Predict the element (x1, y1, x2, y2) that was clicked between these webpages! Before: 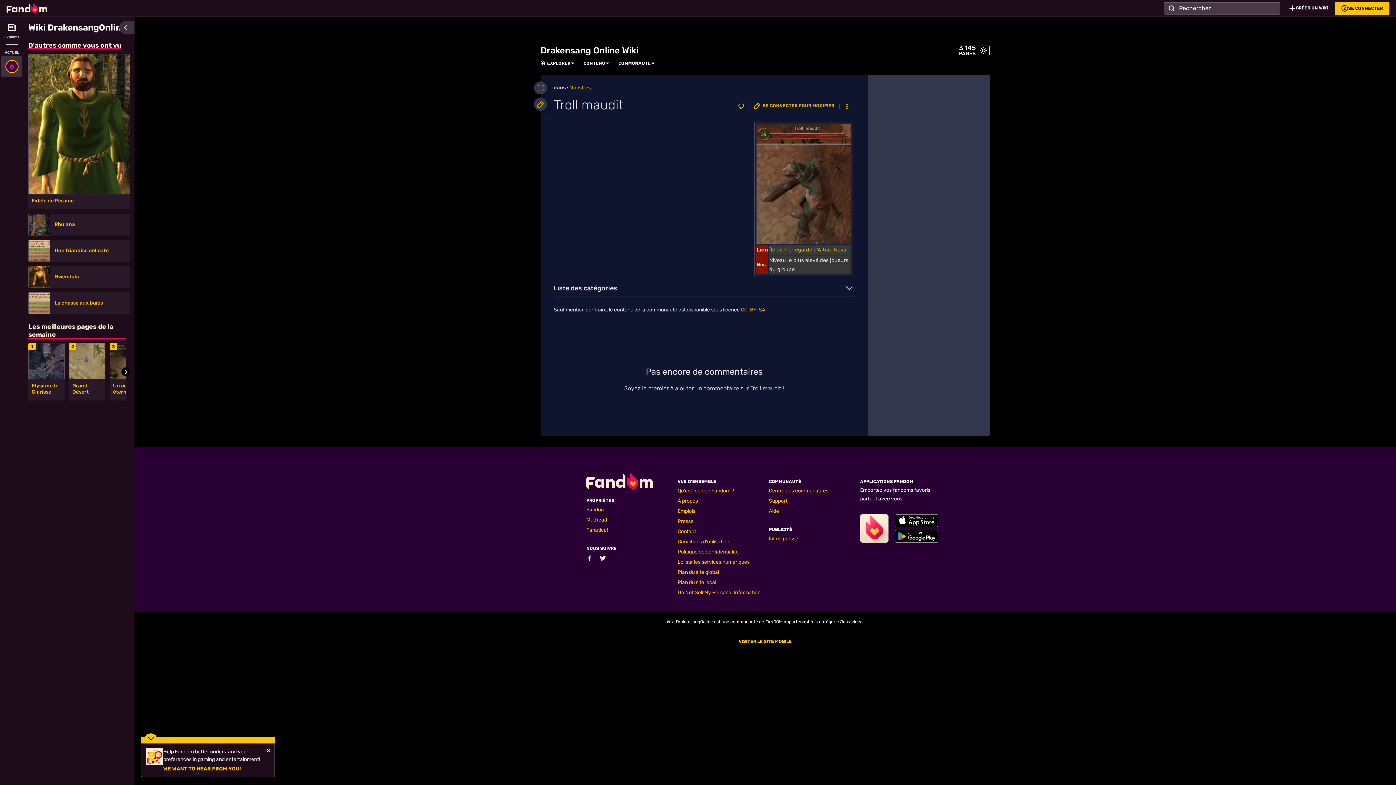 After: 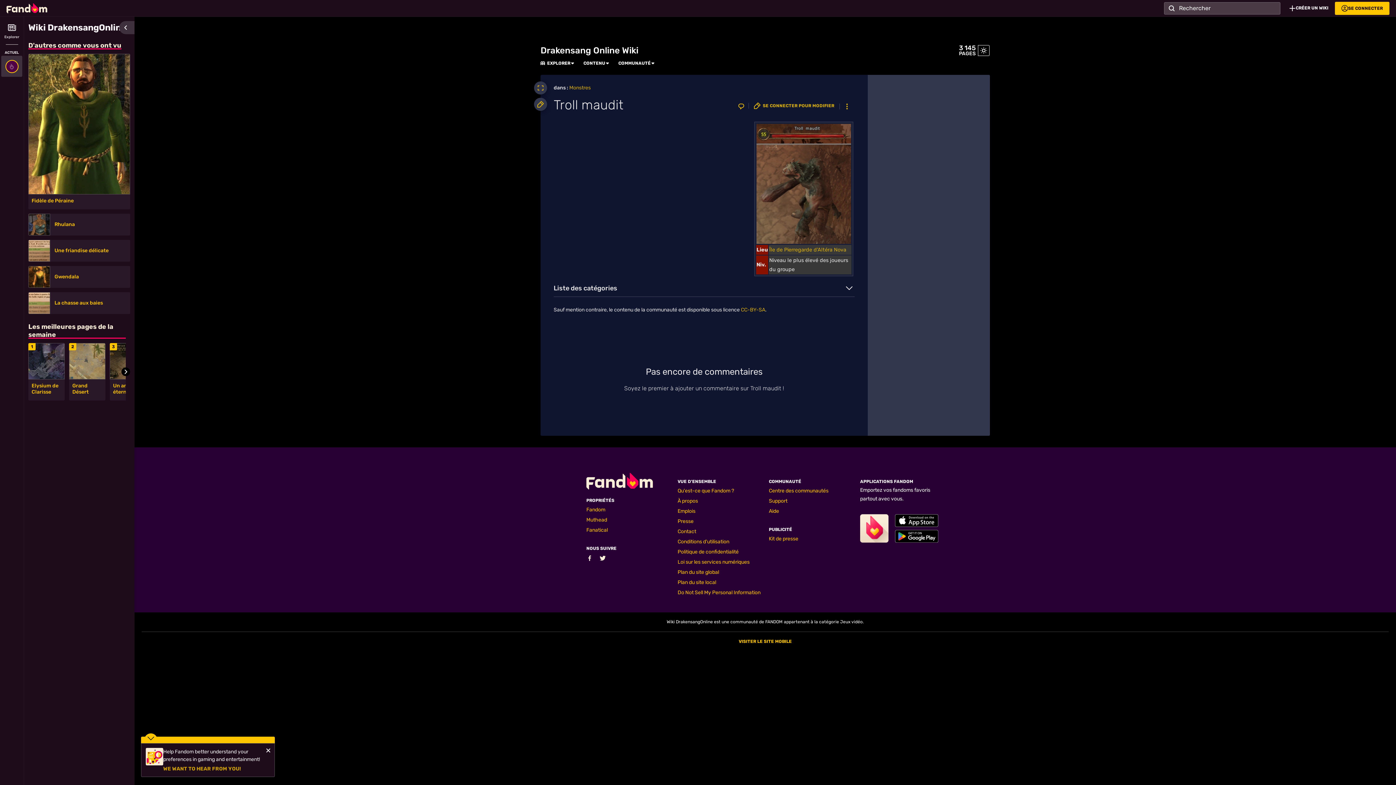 Action: label: WE WANT TO HEAR FROM YOU! bbox: (163, 763, 241, 772)